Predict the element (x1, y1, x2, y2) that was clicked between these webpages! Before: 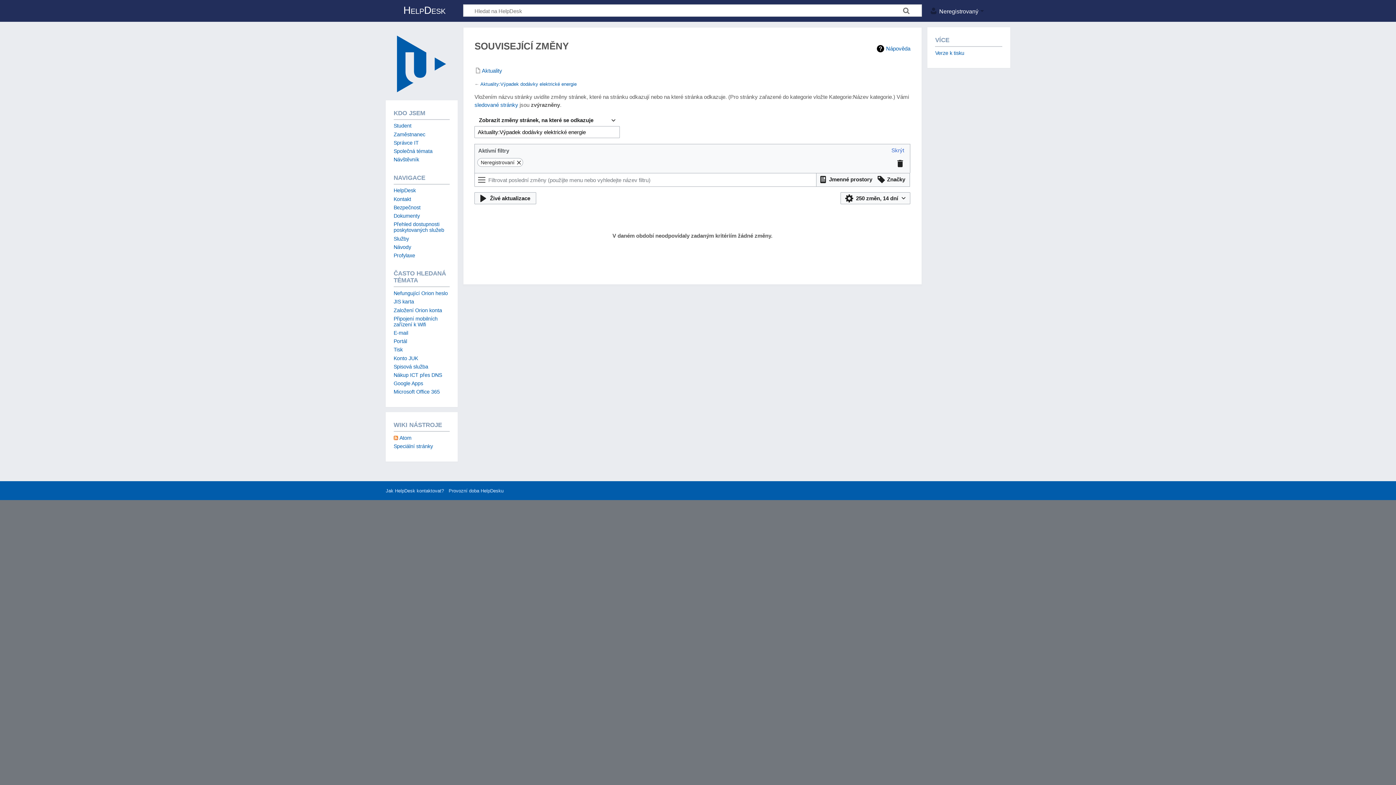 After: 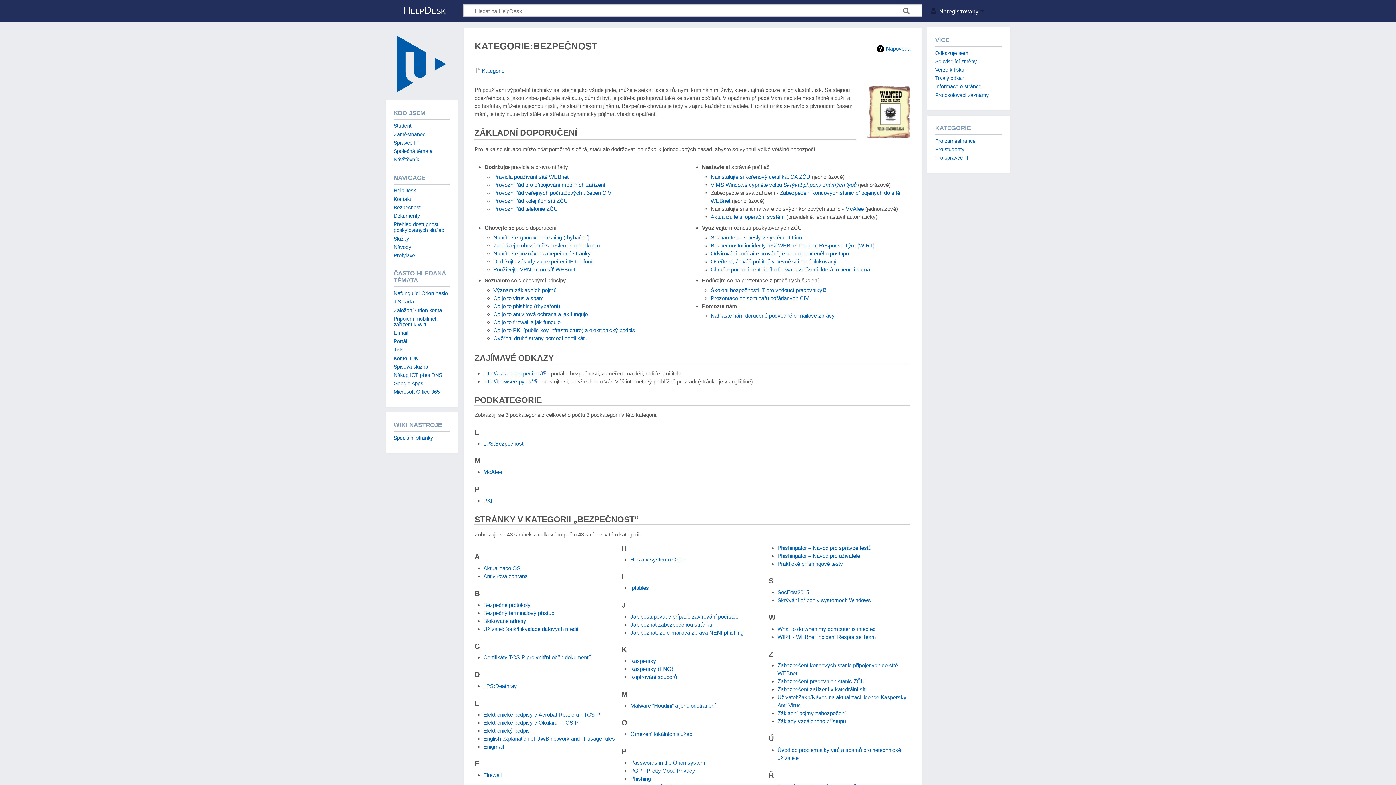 Action: label: Bezpečnost bbox: (393, 204, 420, 210)